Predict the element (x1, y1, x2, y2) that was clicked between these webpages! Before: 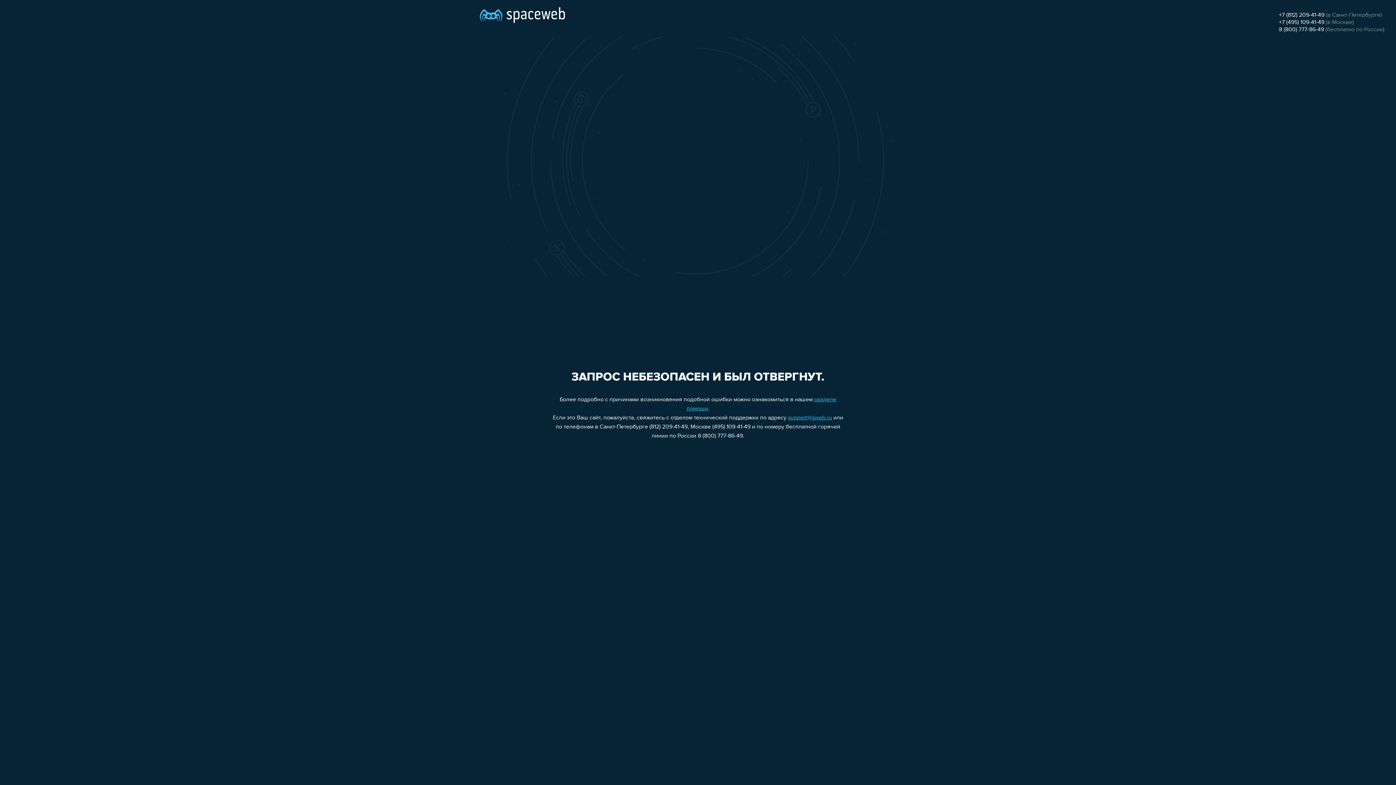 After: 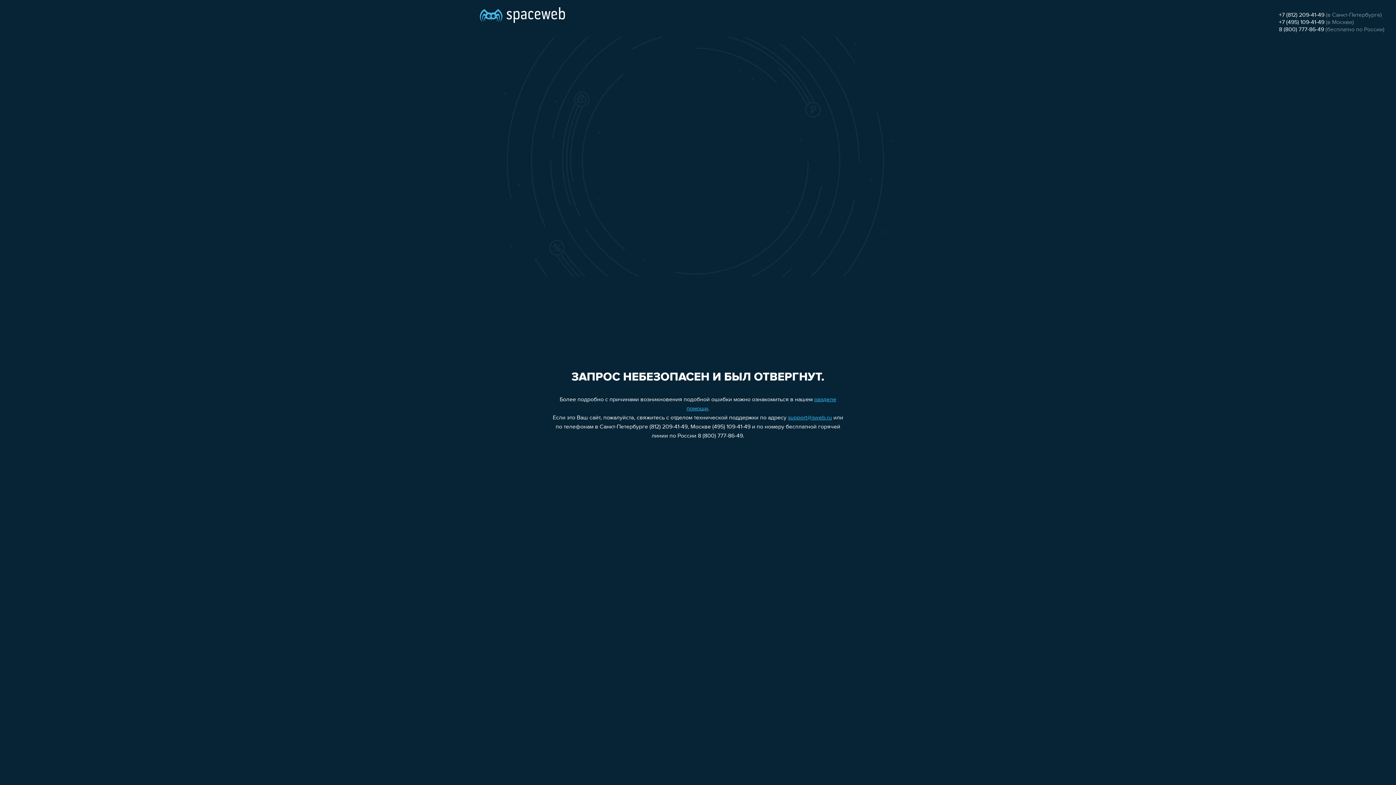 Action: label: +7 (812) 209-41-49 bbox: (1279, 12, 1324, 18)